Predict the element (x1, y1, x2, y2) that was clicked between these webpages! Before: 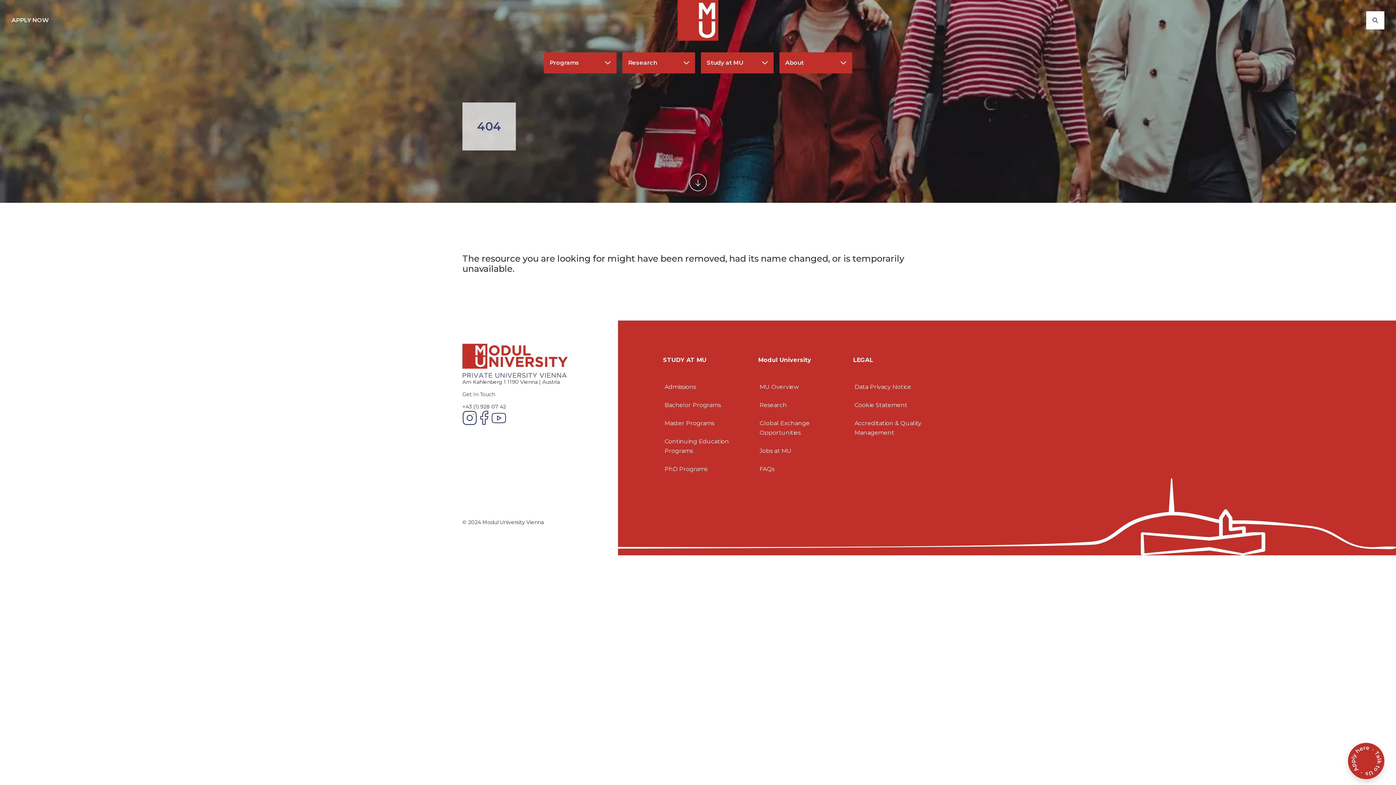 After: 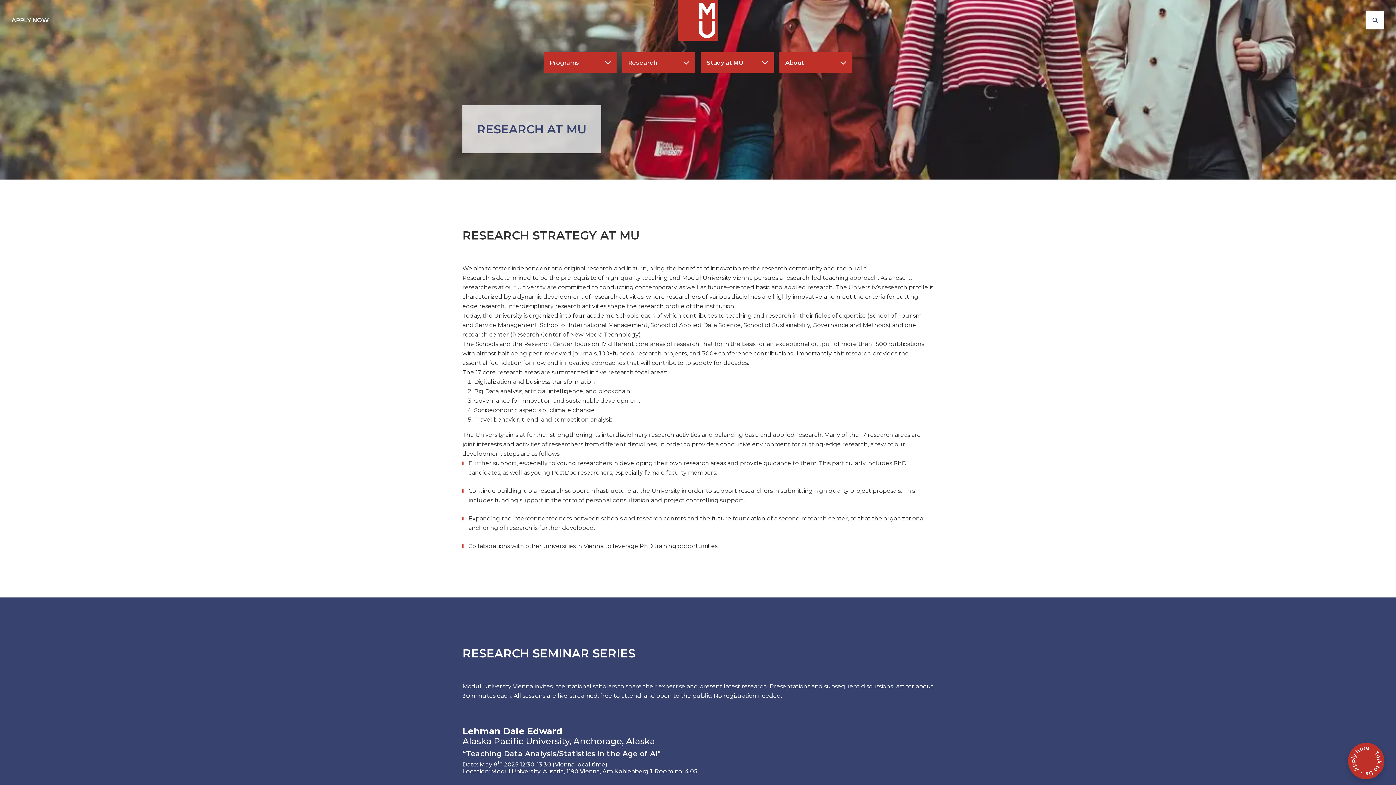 Action: bbox: (759, 401, 787, 408) label: Research